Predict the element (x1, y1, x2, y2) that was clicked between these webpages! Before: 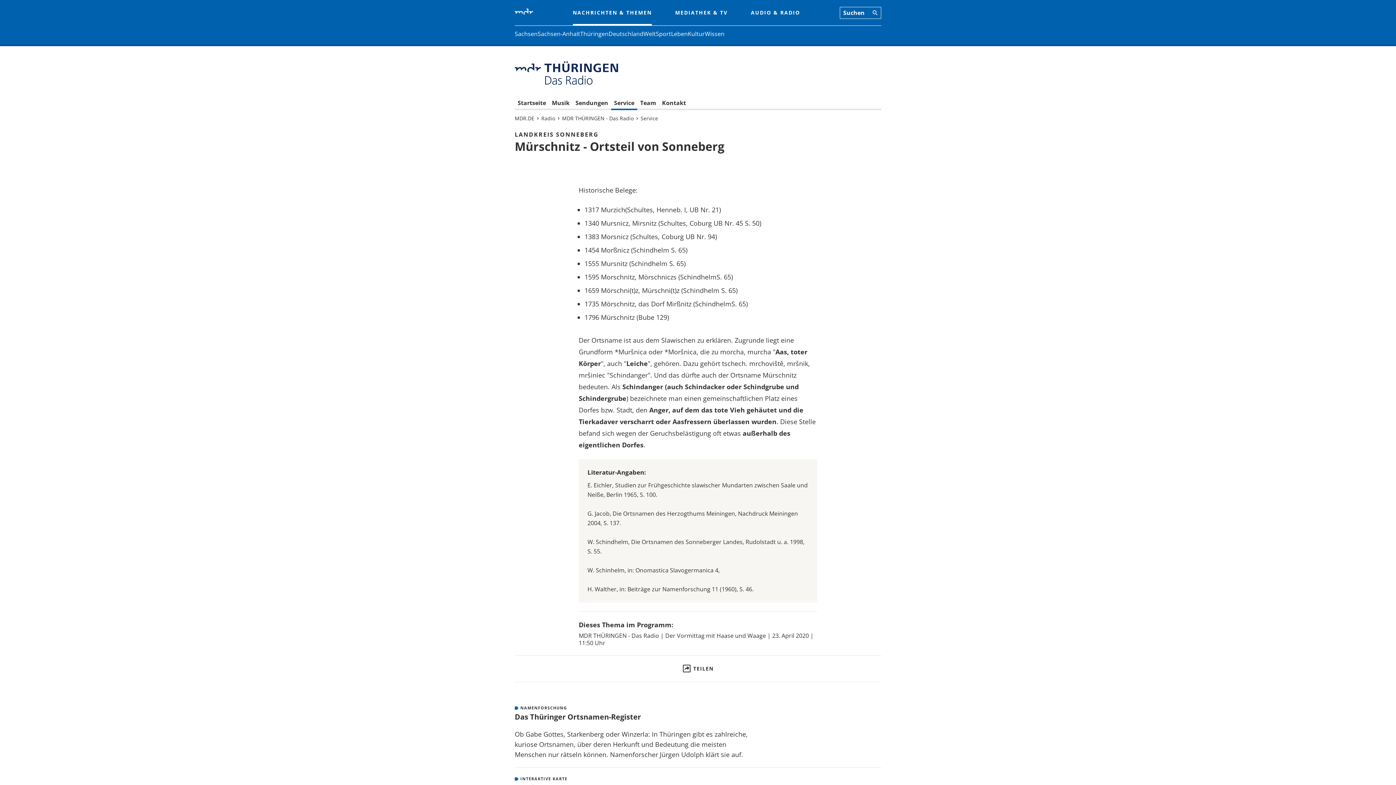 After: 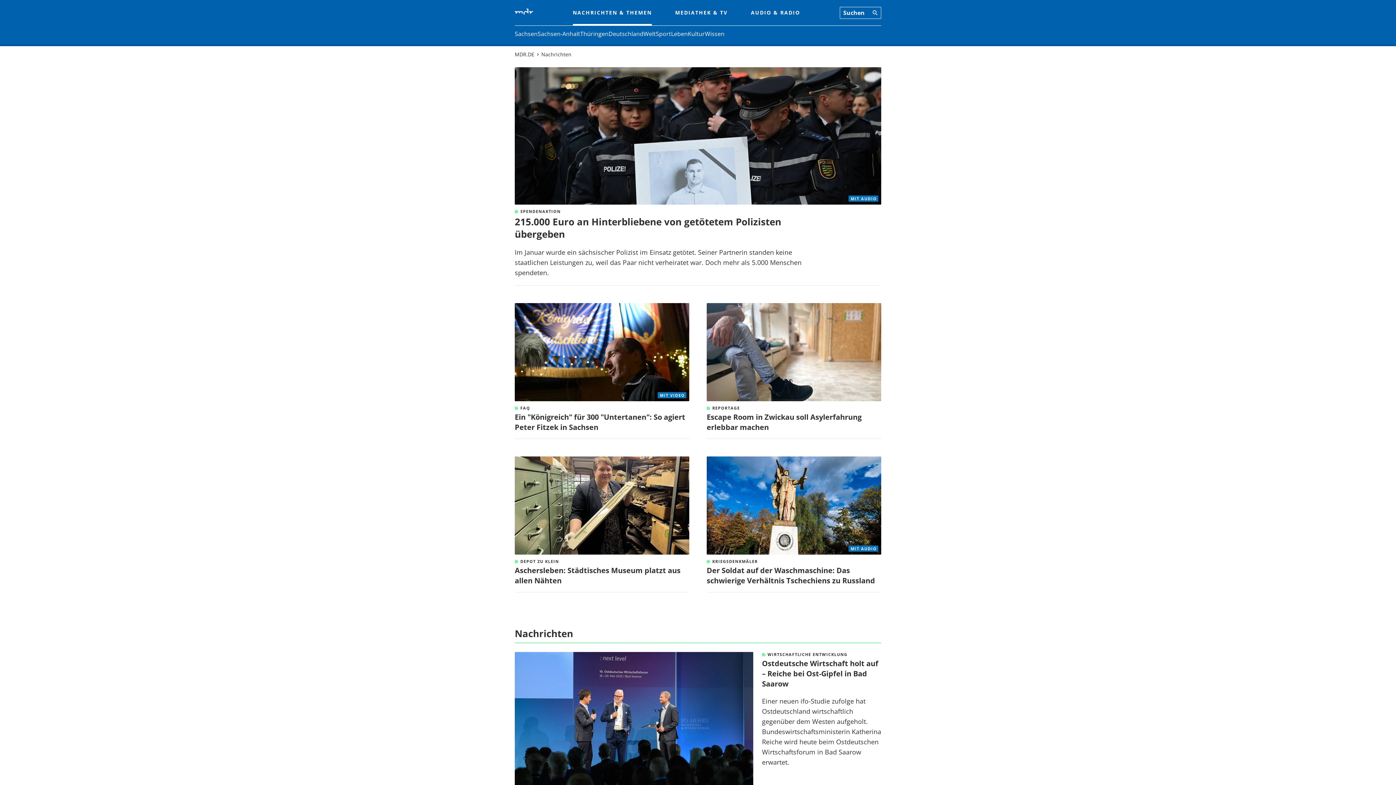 Action: bbox: (514, 114, 534, 122) label: MDR.DE